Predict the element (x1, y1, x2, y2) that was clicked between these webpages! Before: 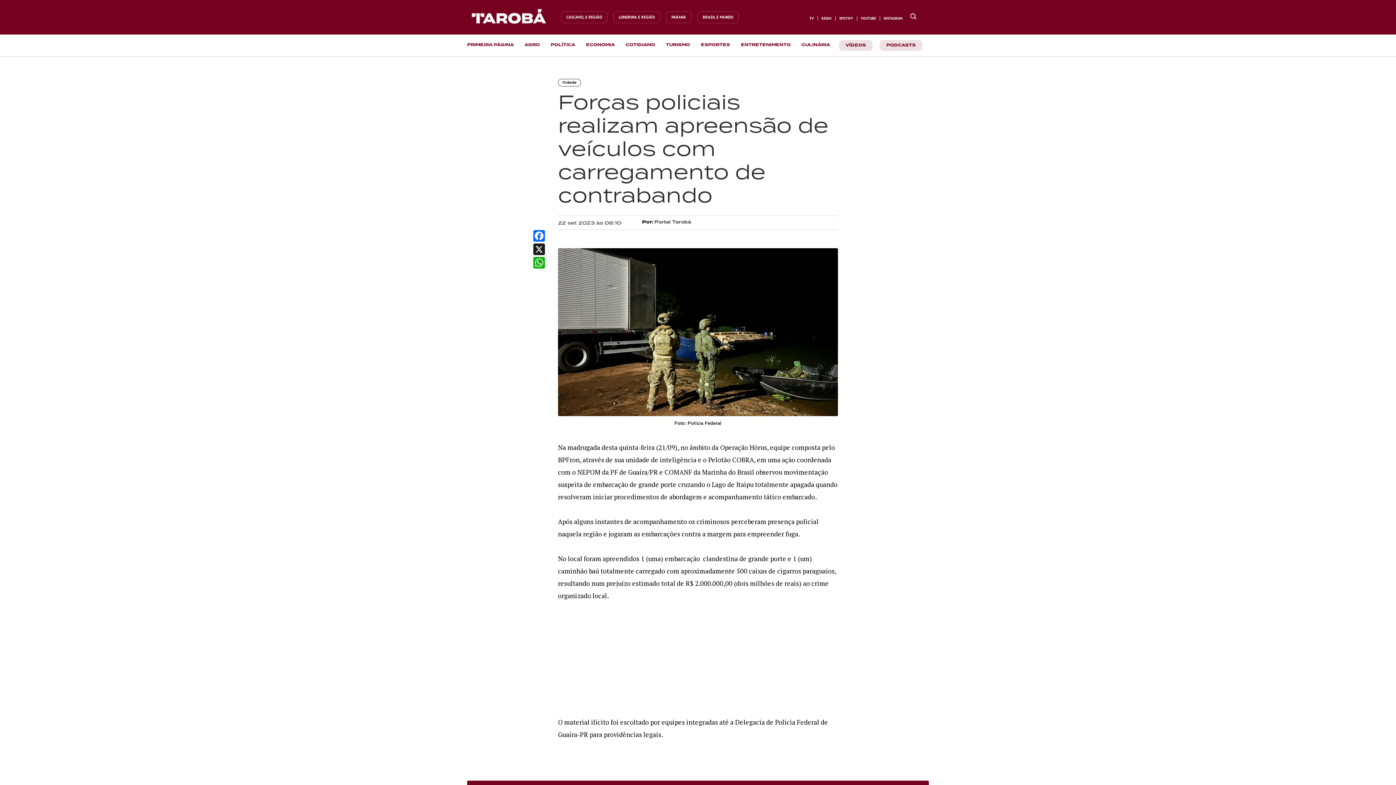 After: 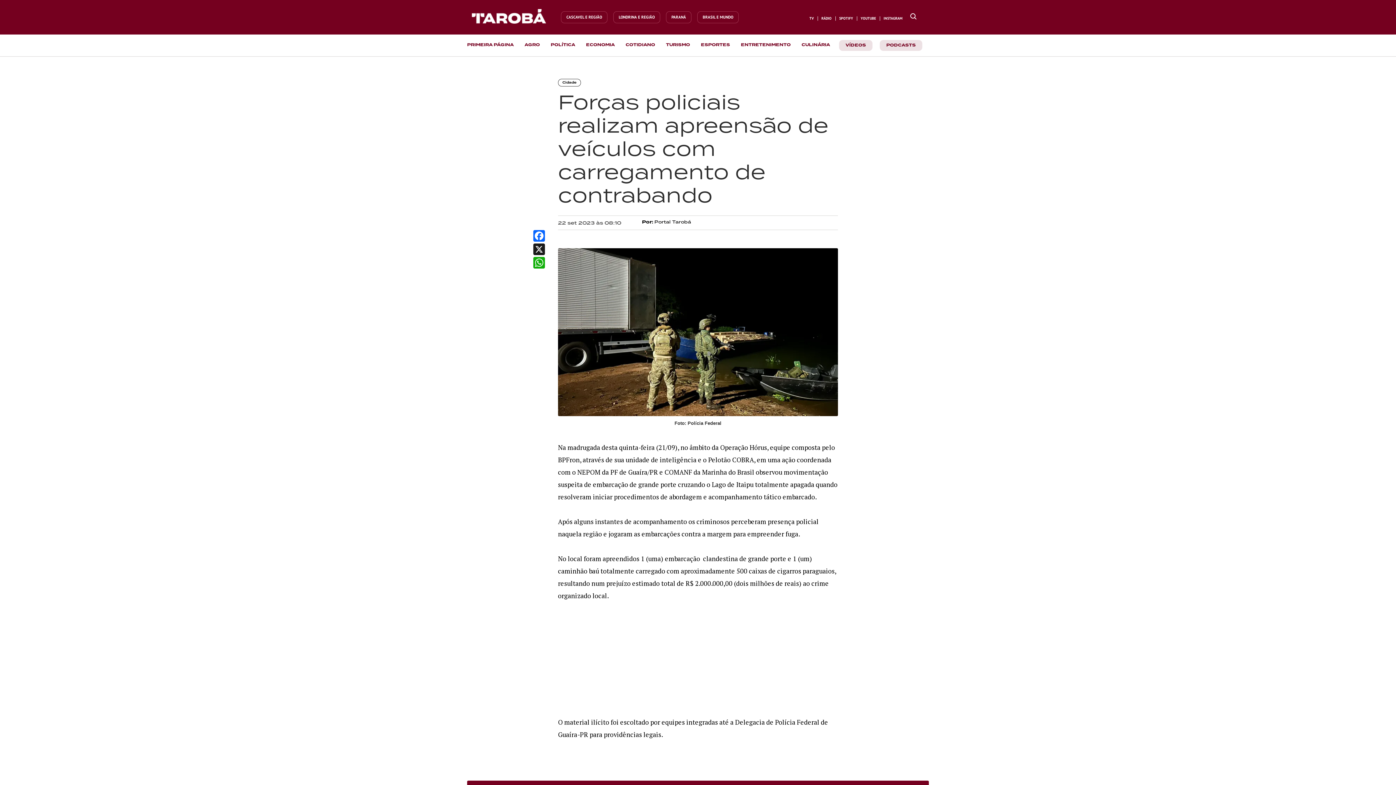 Action: bbox: (857, 16, 880, 20) label: Ir para a página